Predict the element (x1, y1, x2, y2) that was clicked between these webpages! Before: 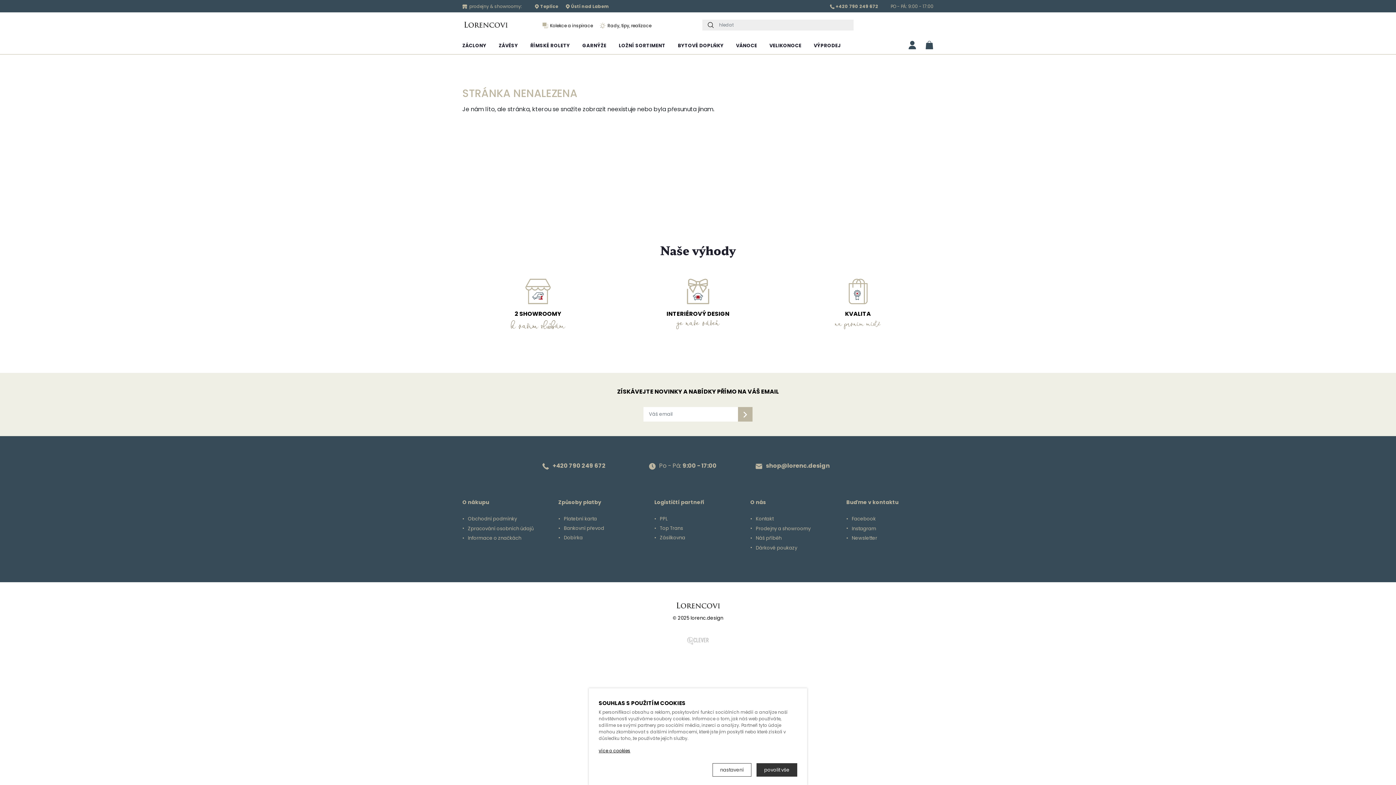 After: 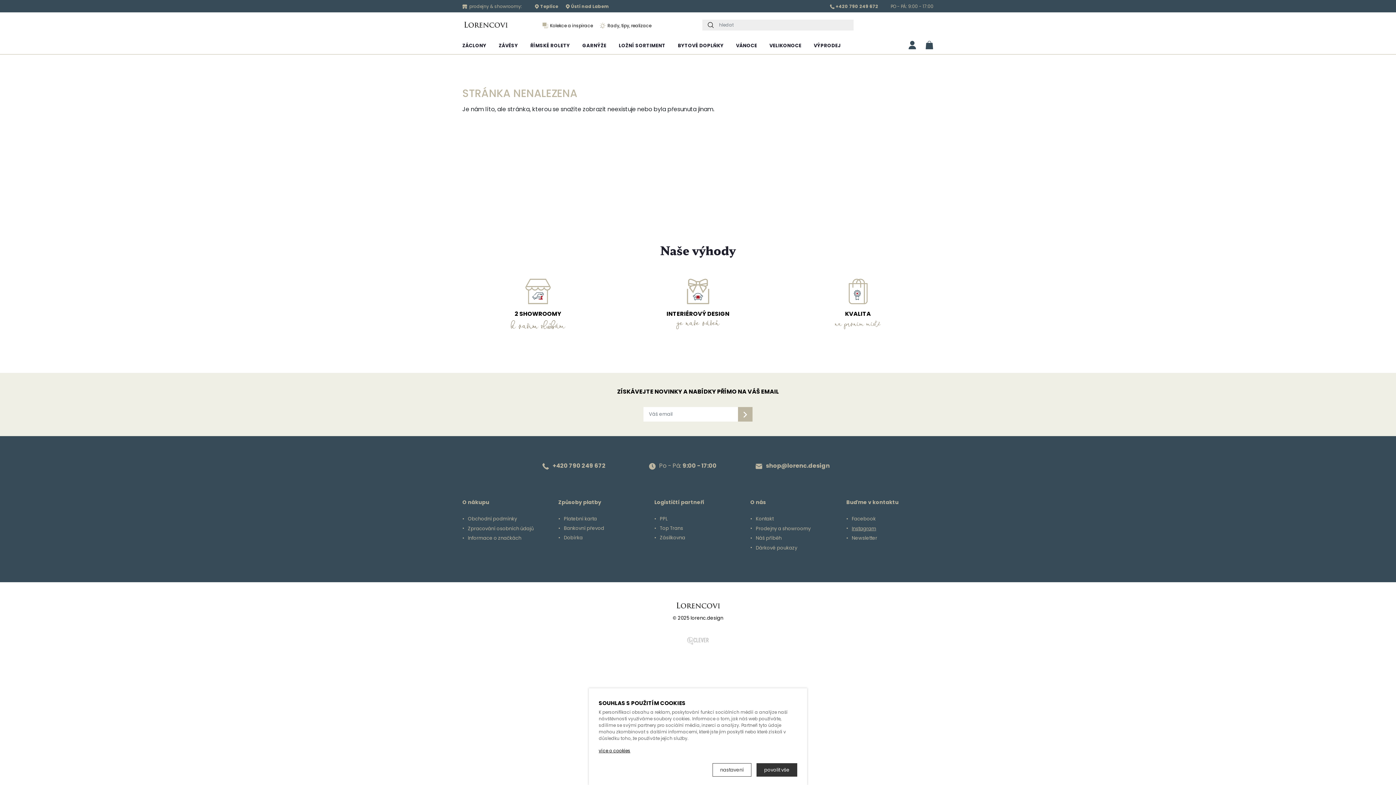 Action: label: Instagram bbox: (852, 526, 876, 531)